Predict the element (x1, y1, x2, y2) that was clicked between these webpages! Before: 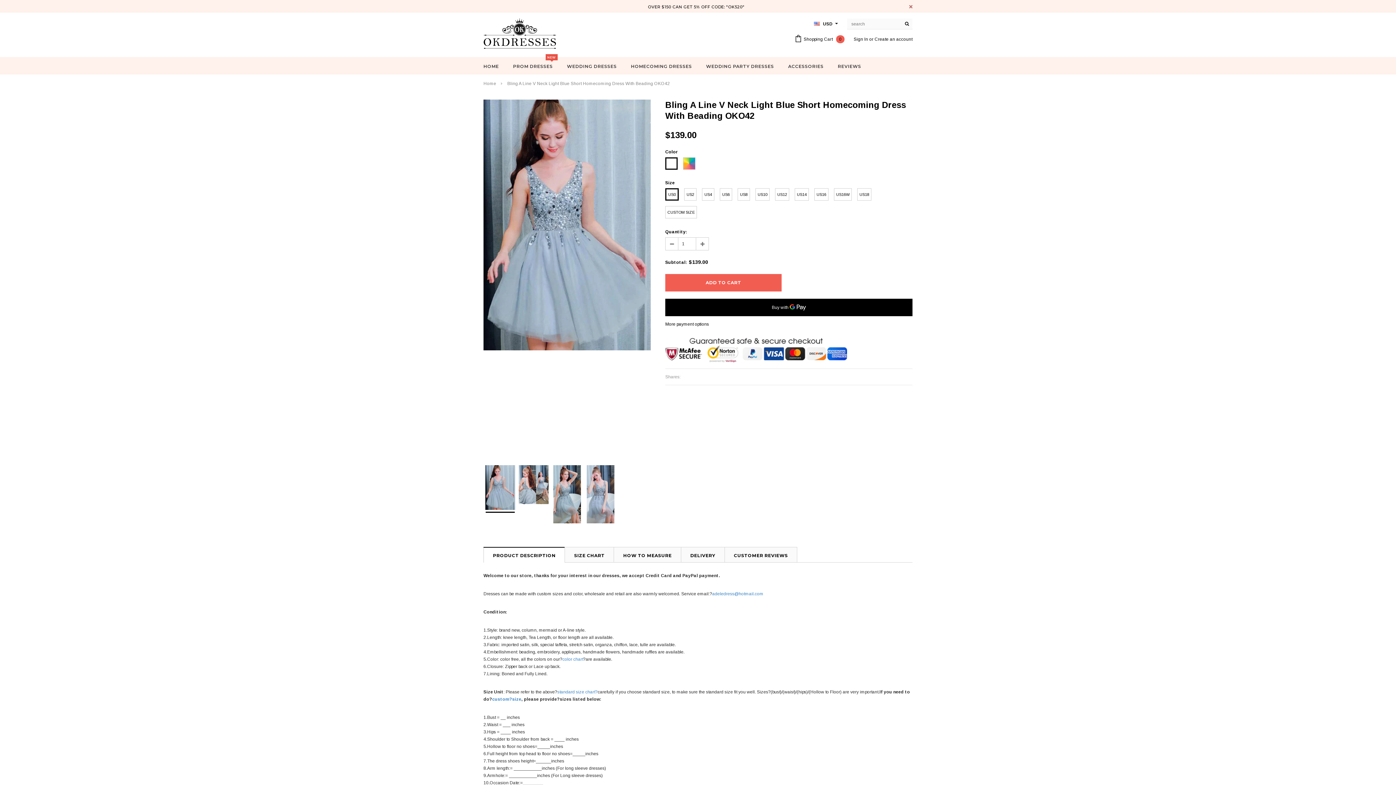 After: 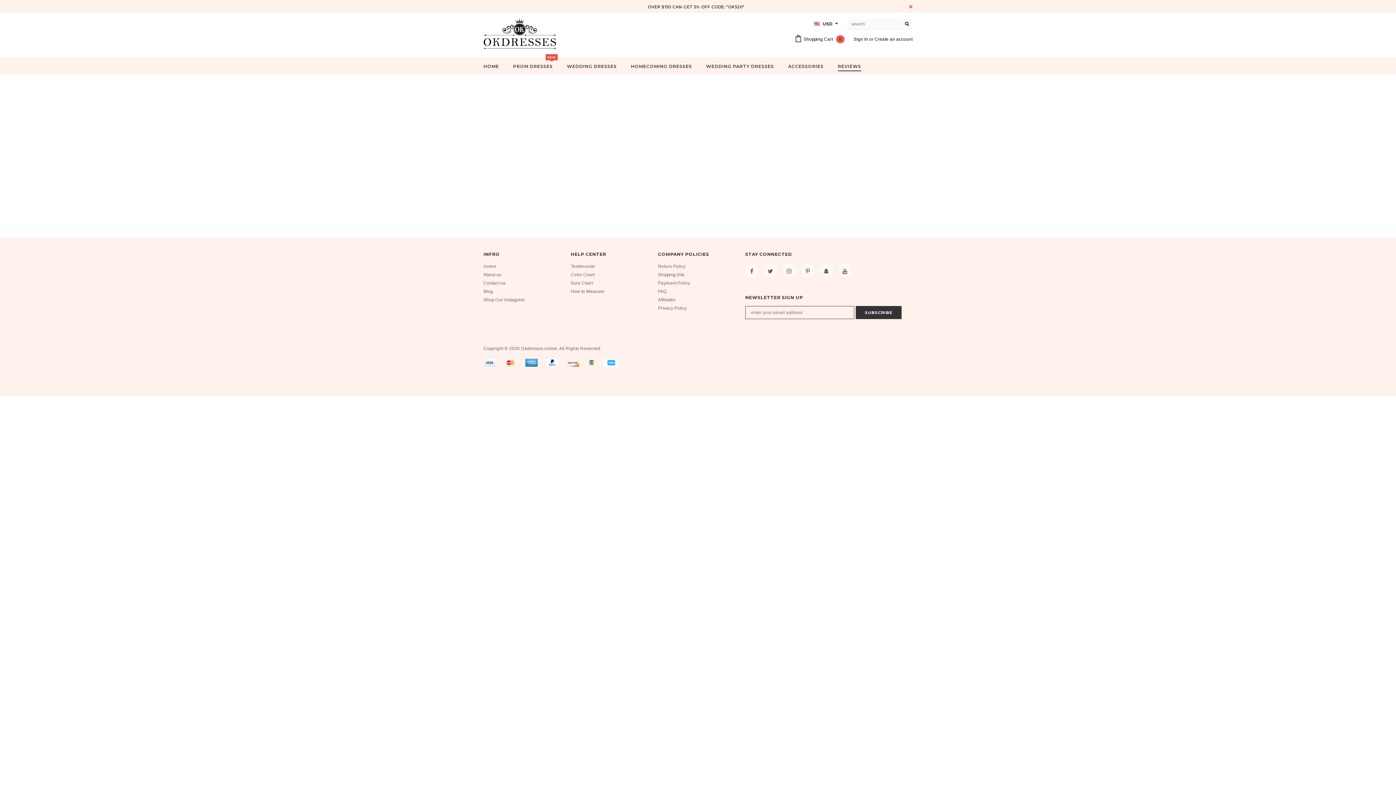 Action: bbox: (838, 62, 861, 70) label: REVIEWS